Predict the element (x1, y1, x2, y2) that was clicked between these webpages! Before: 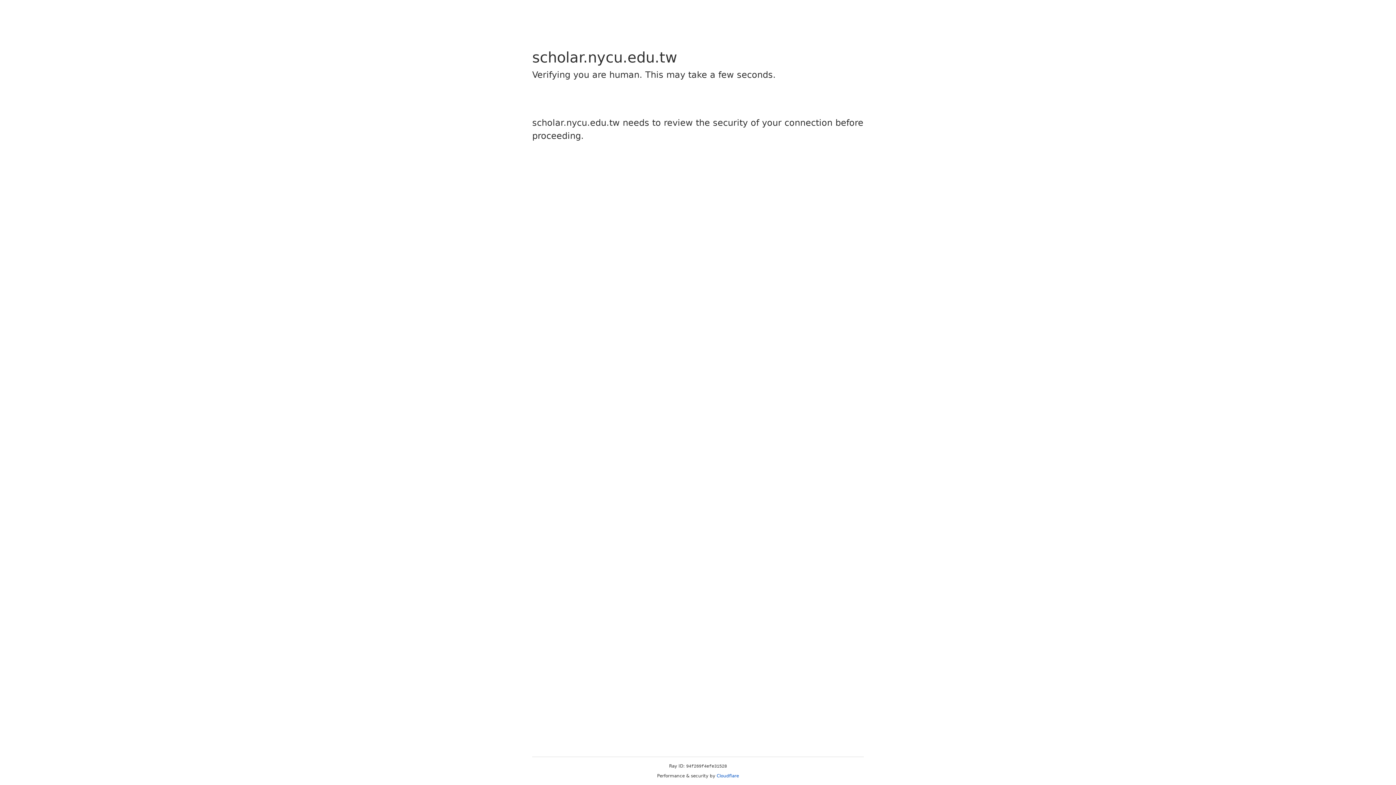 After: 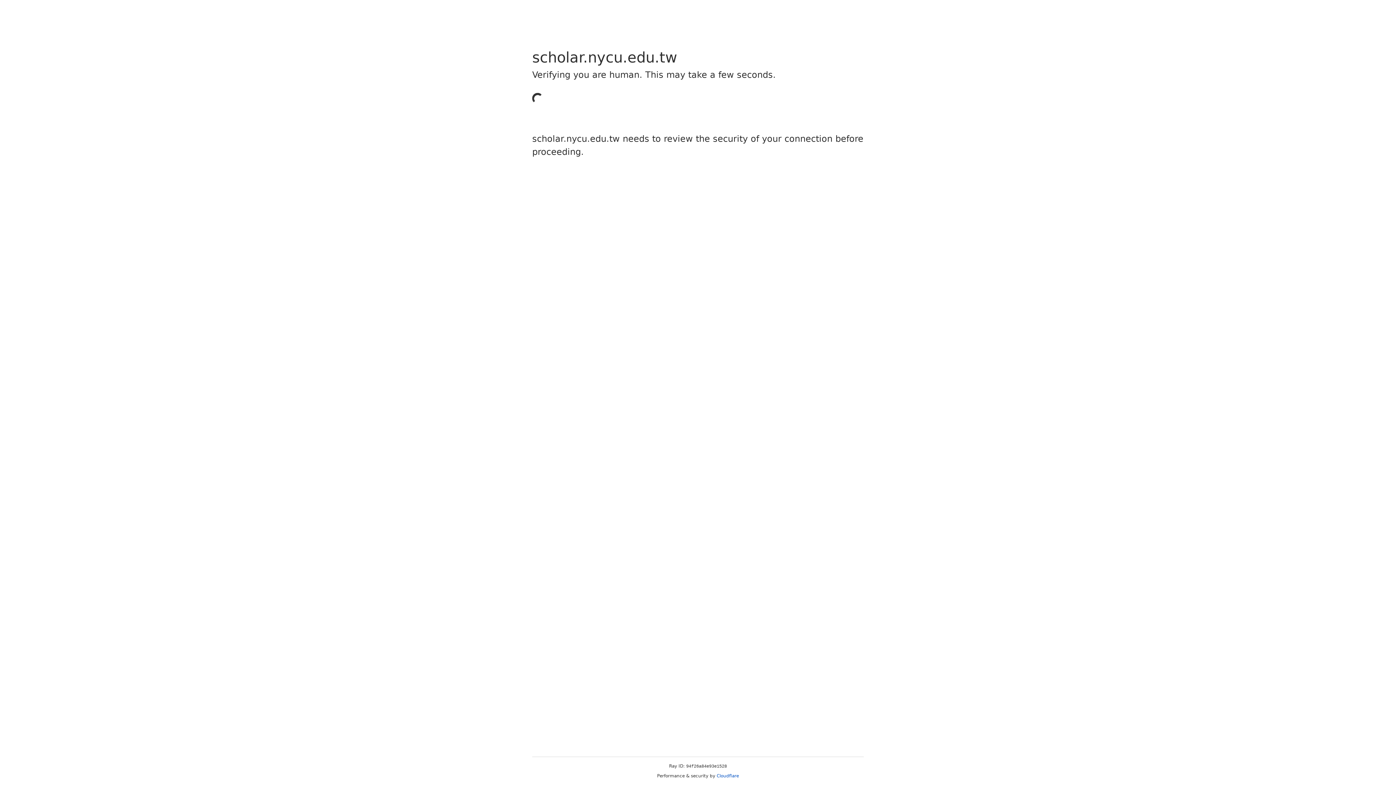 Action: label: Cloudflare bbox: (716, 773, 739, 778)